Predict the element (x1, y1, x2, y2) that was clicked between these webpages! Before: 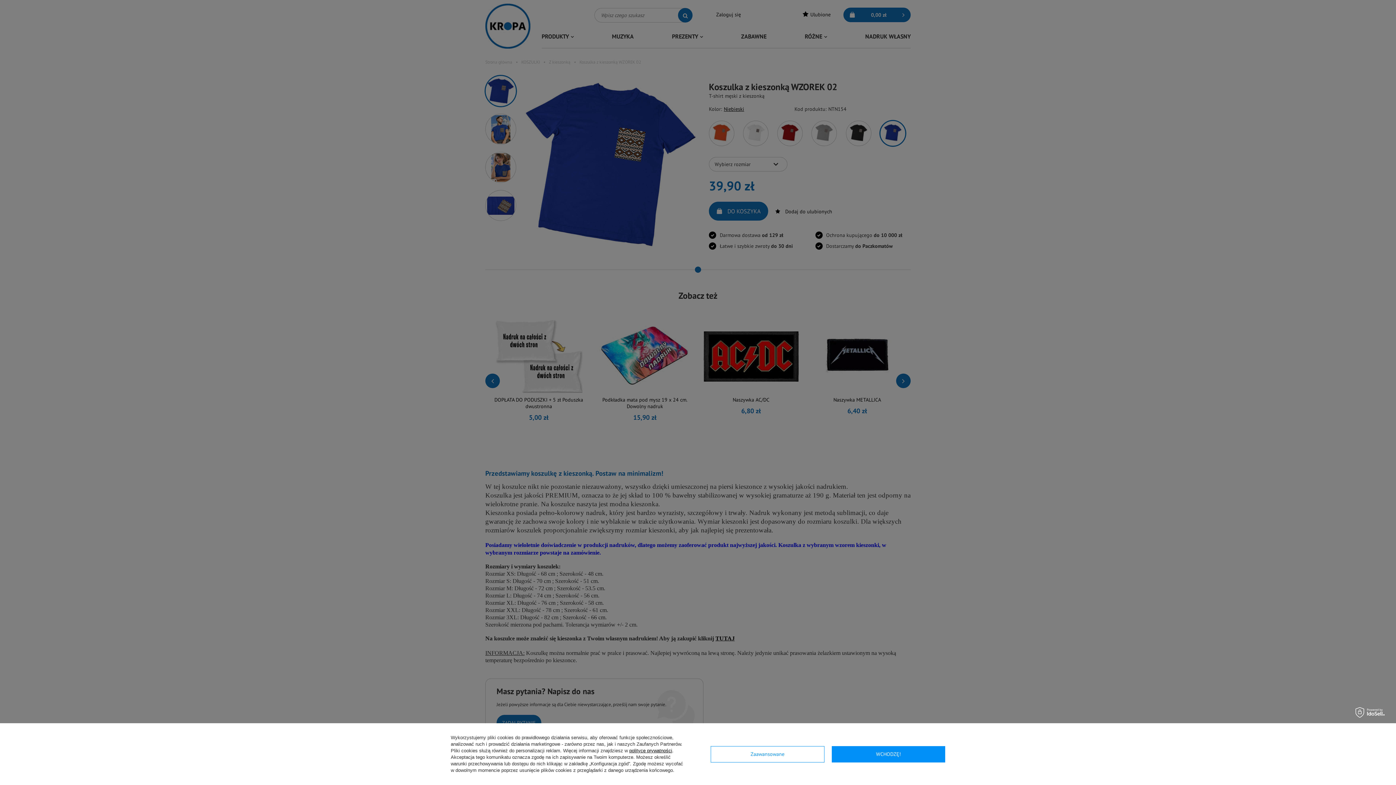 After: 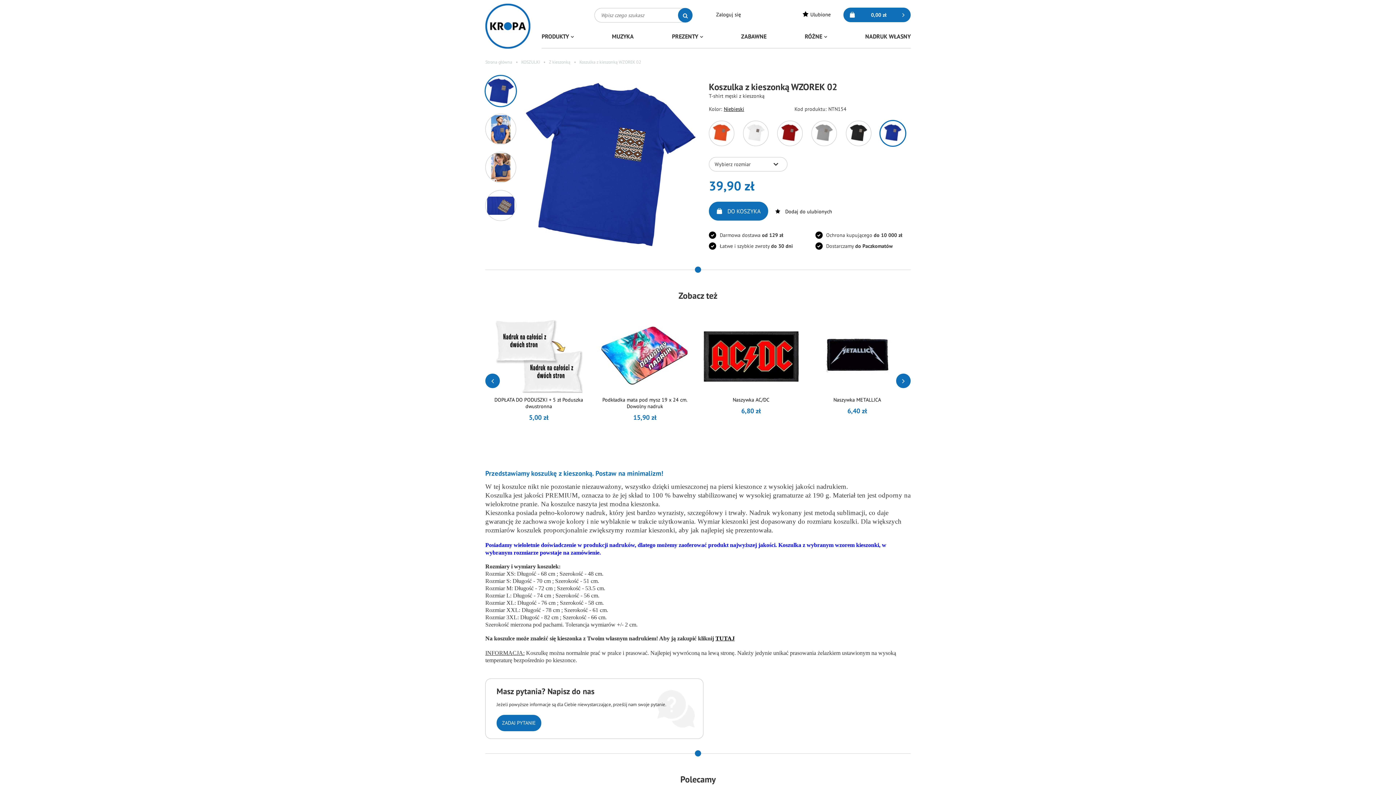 Action: bbox: (831, 746, 945, 762) label: WCHODZĘ!